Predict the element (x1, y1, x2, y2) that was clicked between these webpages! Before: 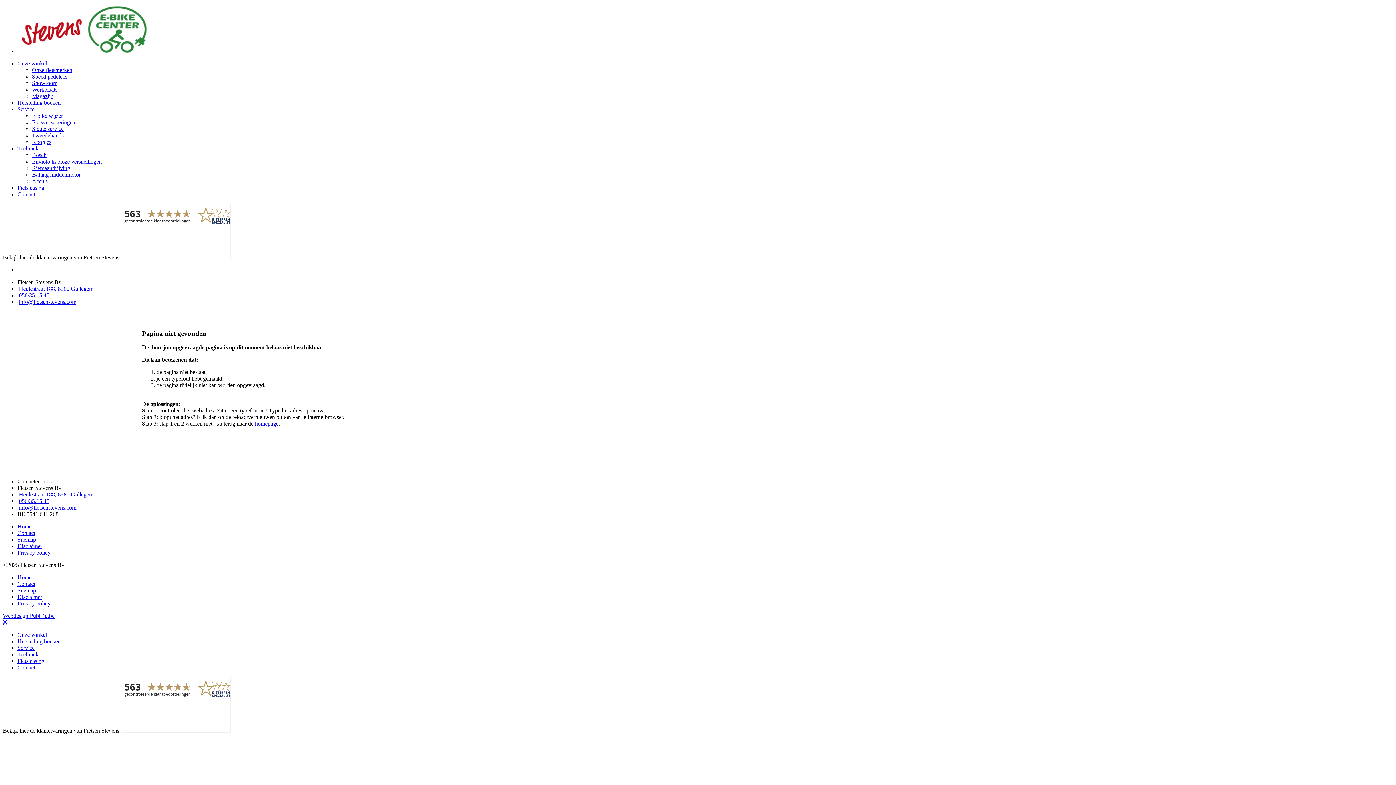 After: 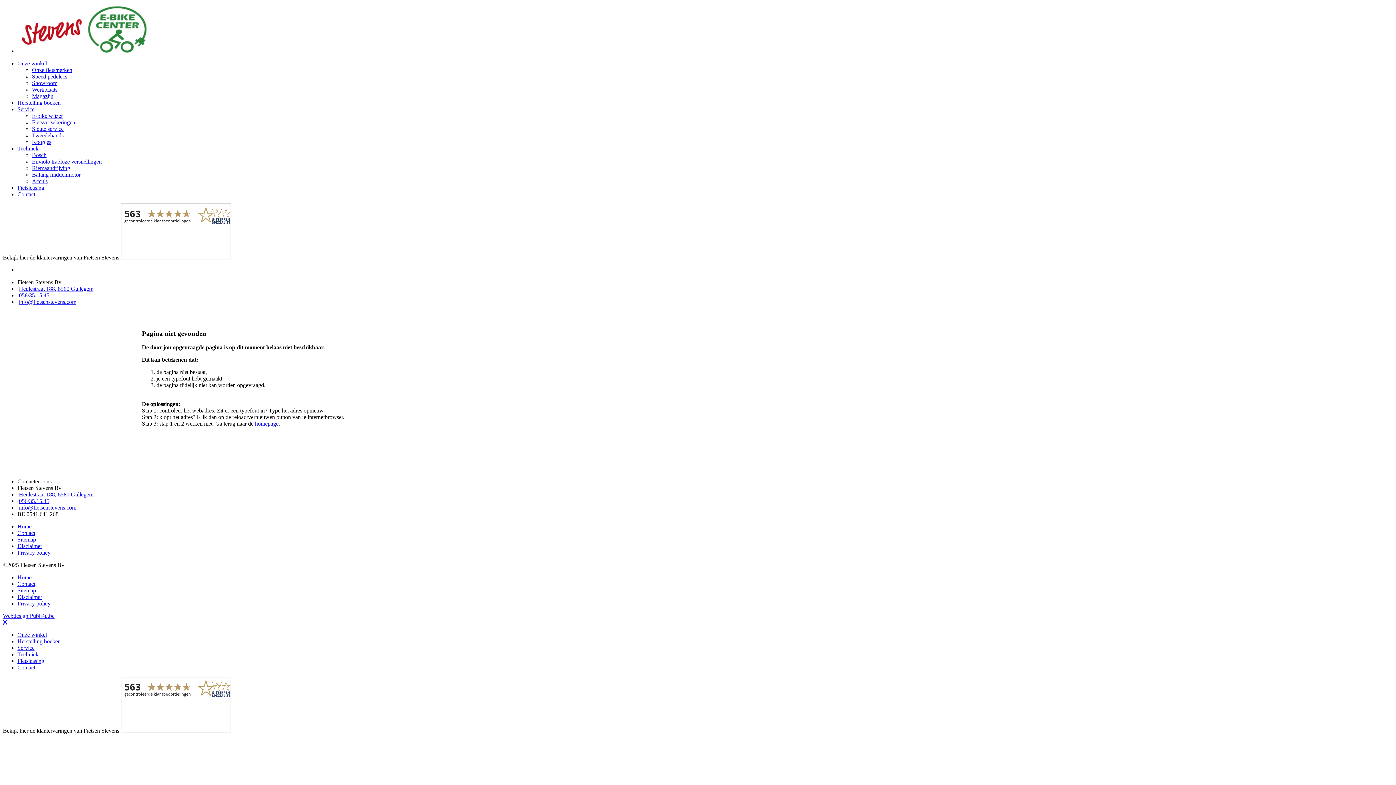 Action: label: Heulestraat 188, 8560 Gullegem bbox: (18, 285, 93, 292)